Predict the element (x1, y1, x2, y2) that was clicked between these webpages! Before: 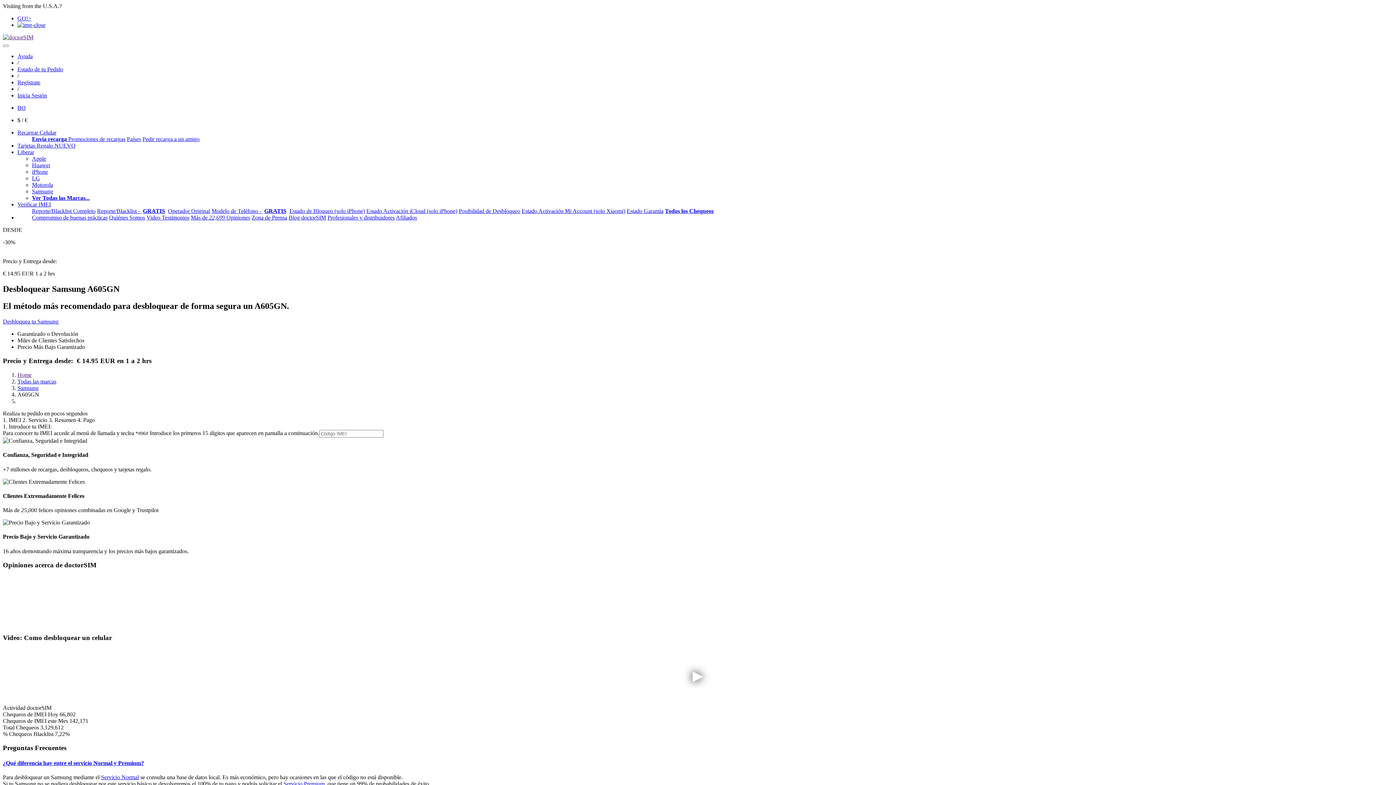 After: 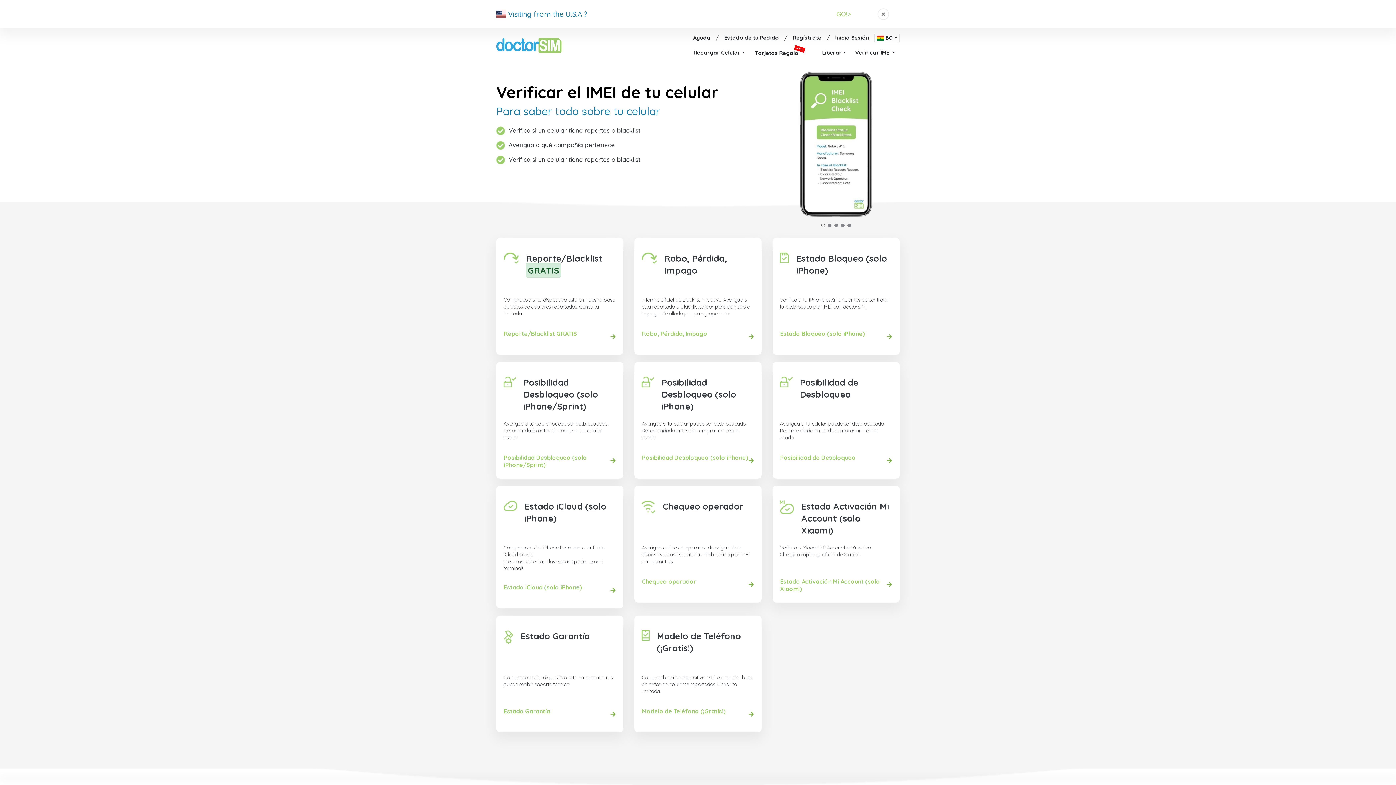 Action: label: Todos los Chequeos bbox: (665, 208, 713, 214)